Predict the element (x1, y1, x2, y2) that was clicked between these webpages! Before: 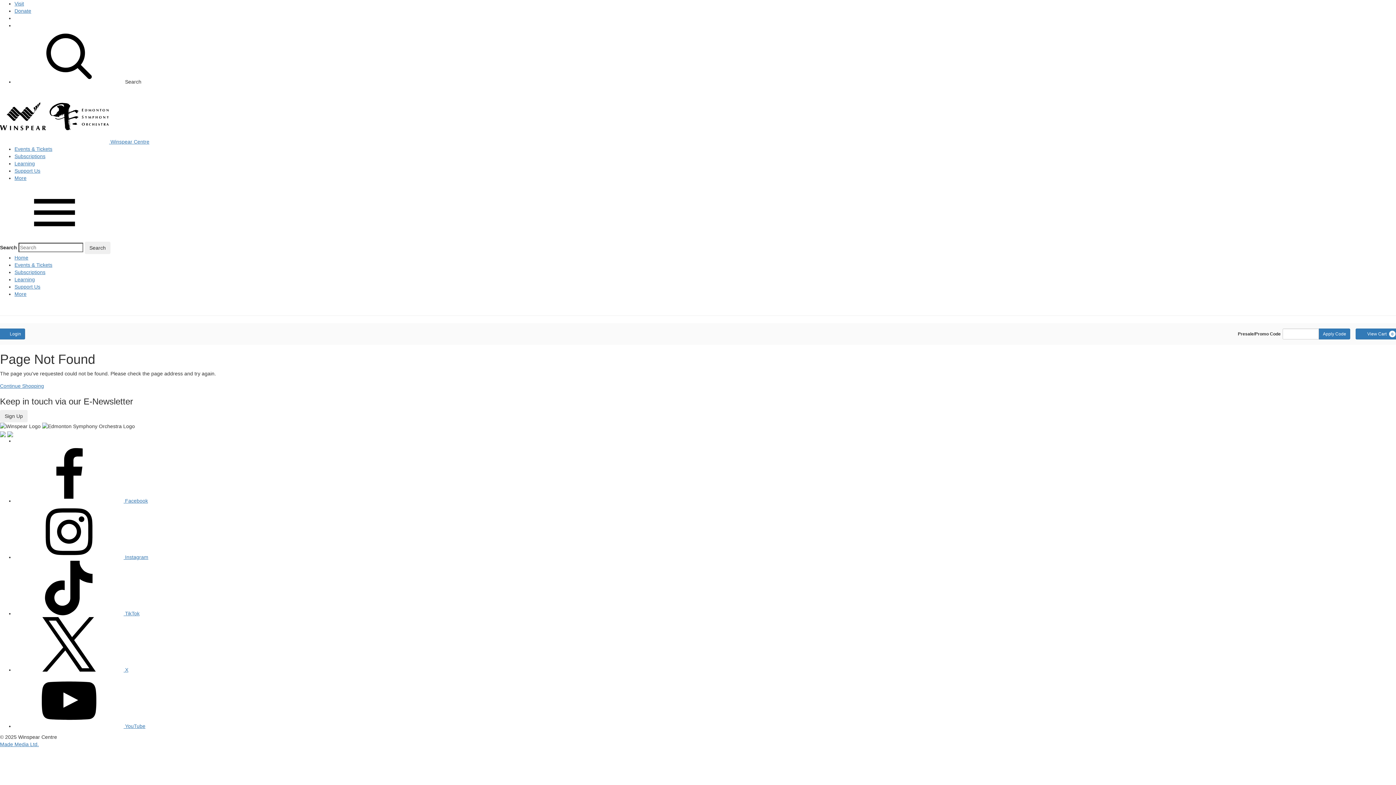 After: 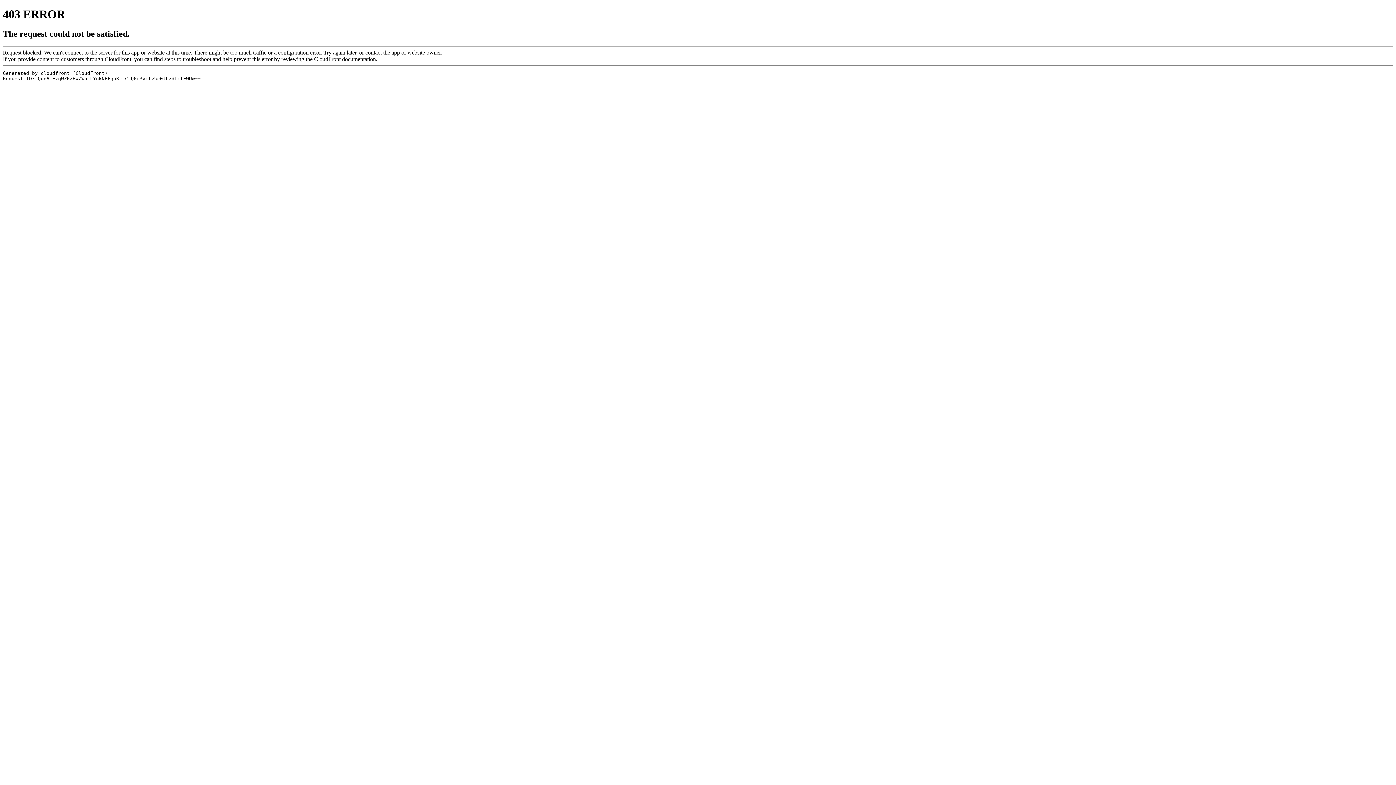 Action: bbox: (14, 8, 31, 13) label: Donate